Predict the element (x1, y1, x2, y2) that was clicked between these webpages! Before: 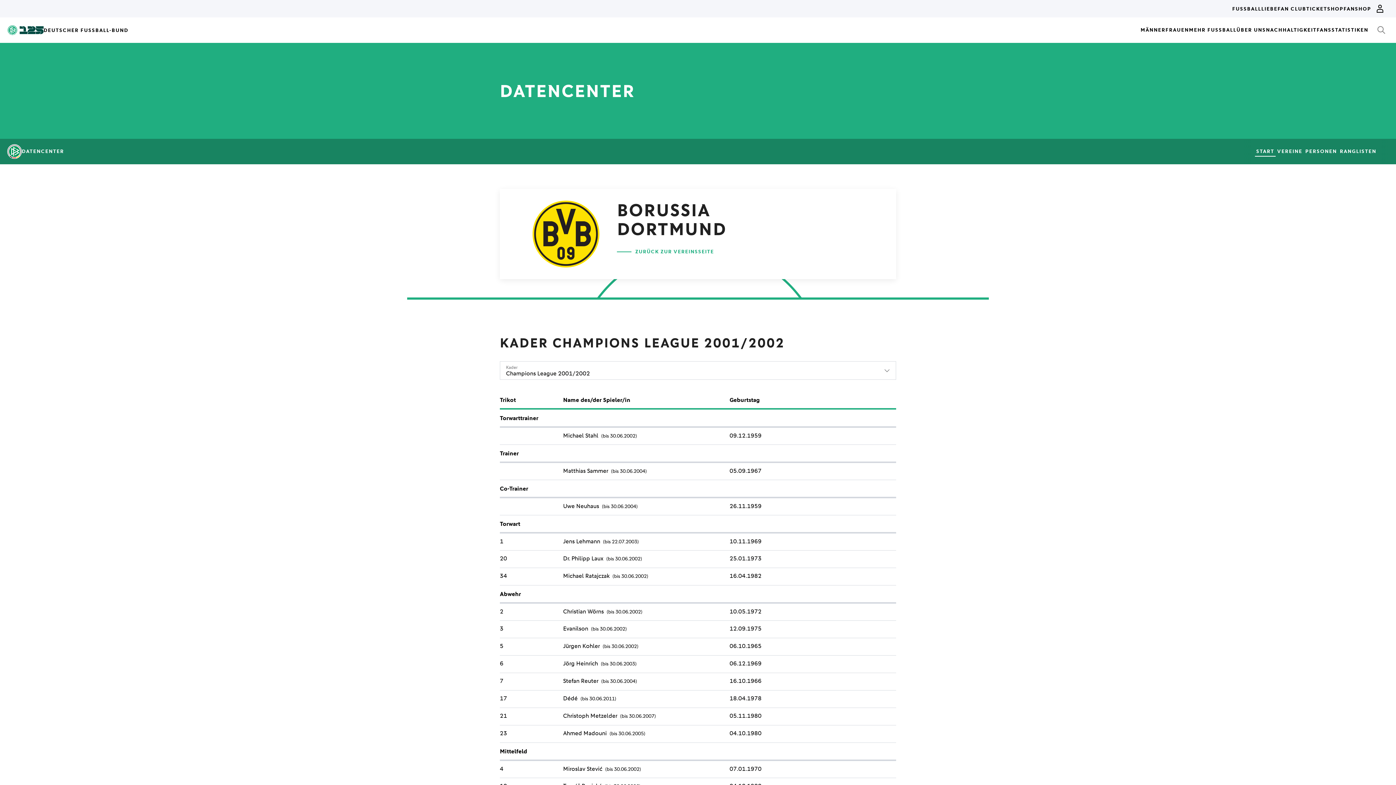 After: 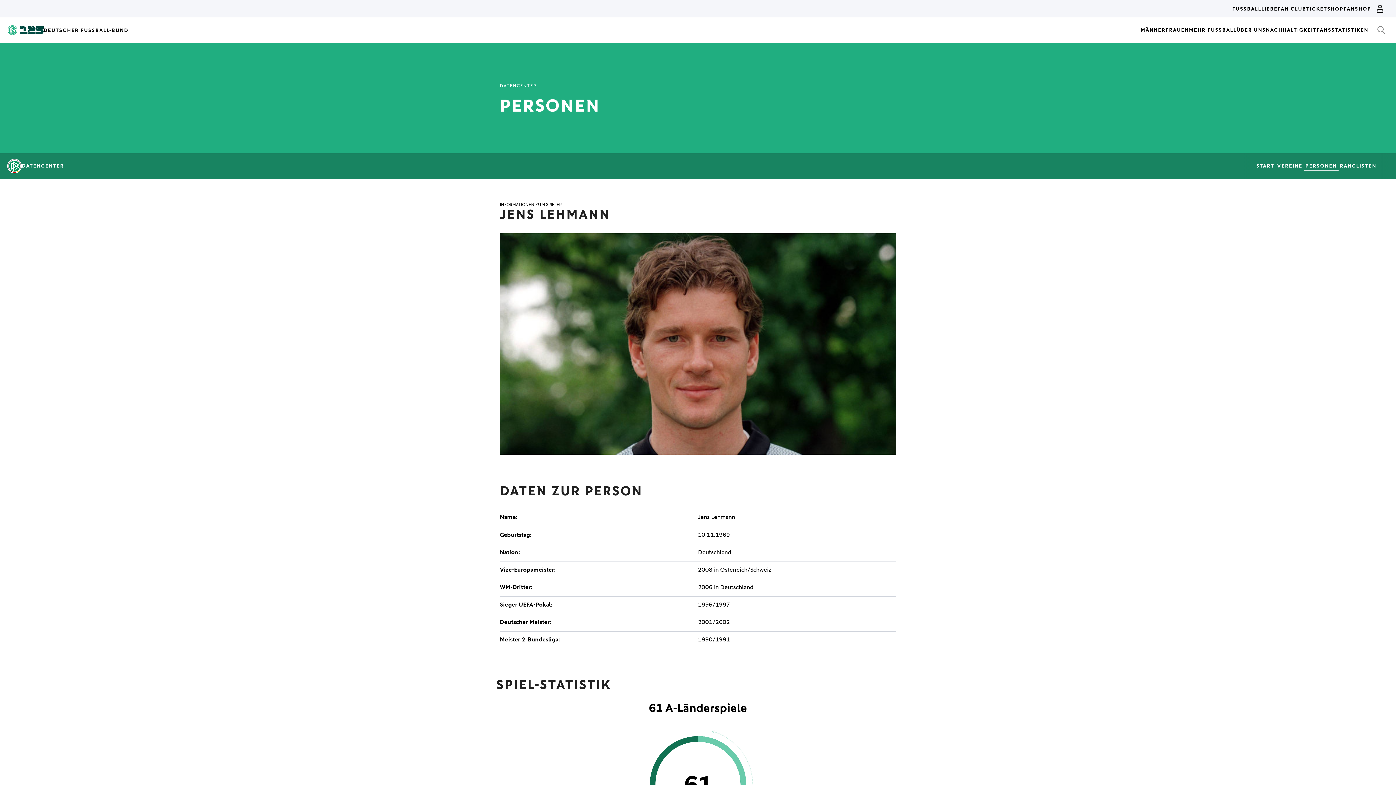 Action: label: Jens Lehmann bbox: (563, 538, 600, 545)